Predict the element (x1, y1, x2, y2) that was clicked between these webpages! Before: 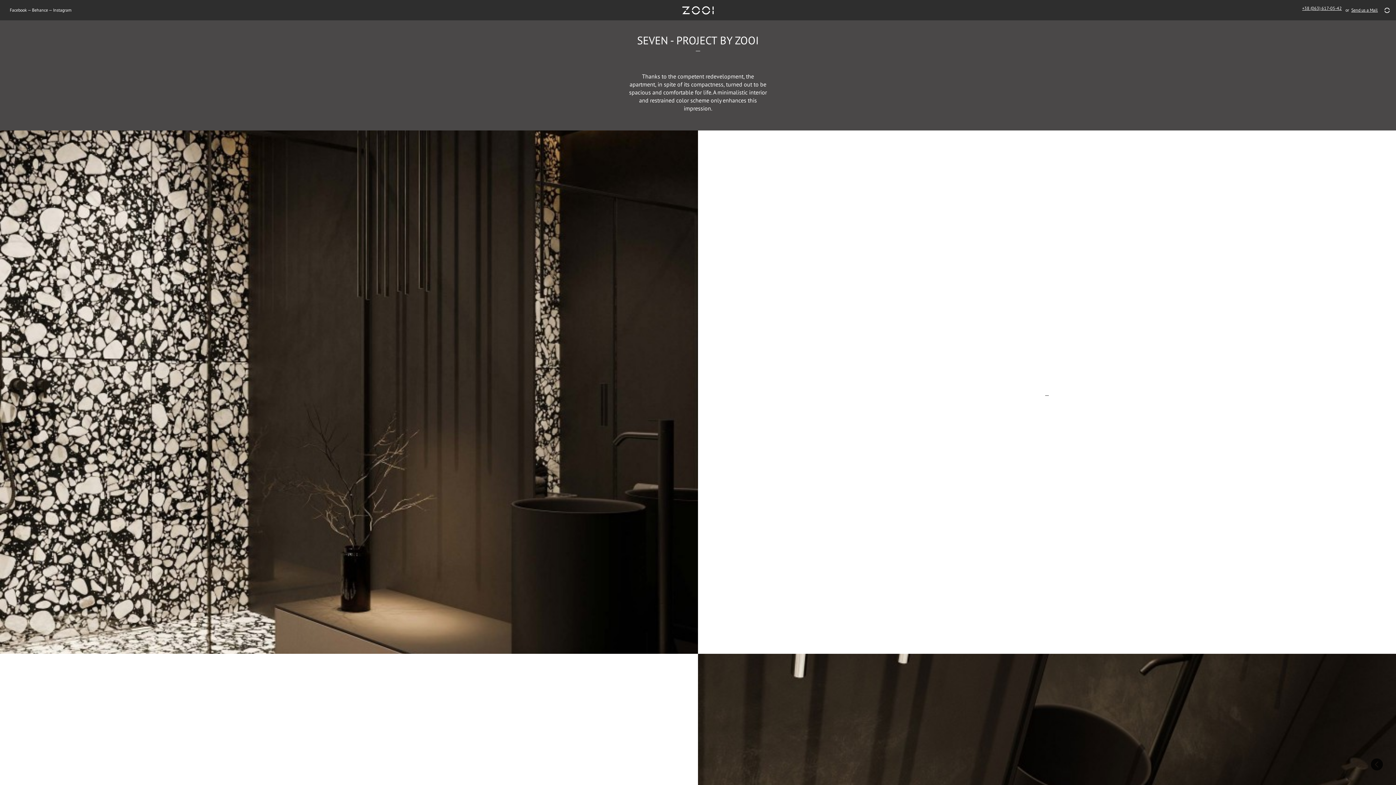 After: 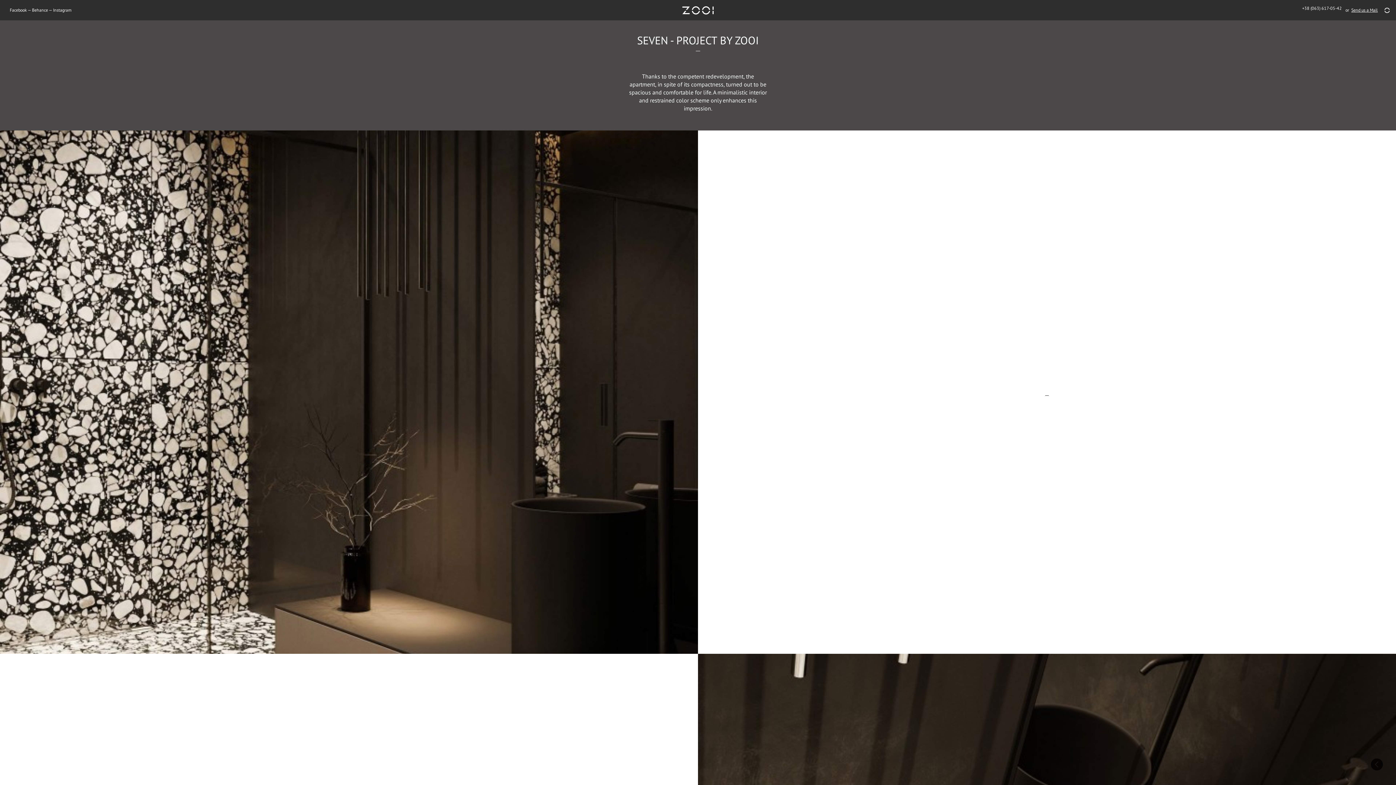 Action: label: +38 (063) 617-05-42 bbox: (1302, 5, 1342, 10)